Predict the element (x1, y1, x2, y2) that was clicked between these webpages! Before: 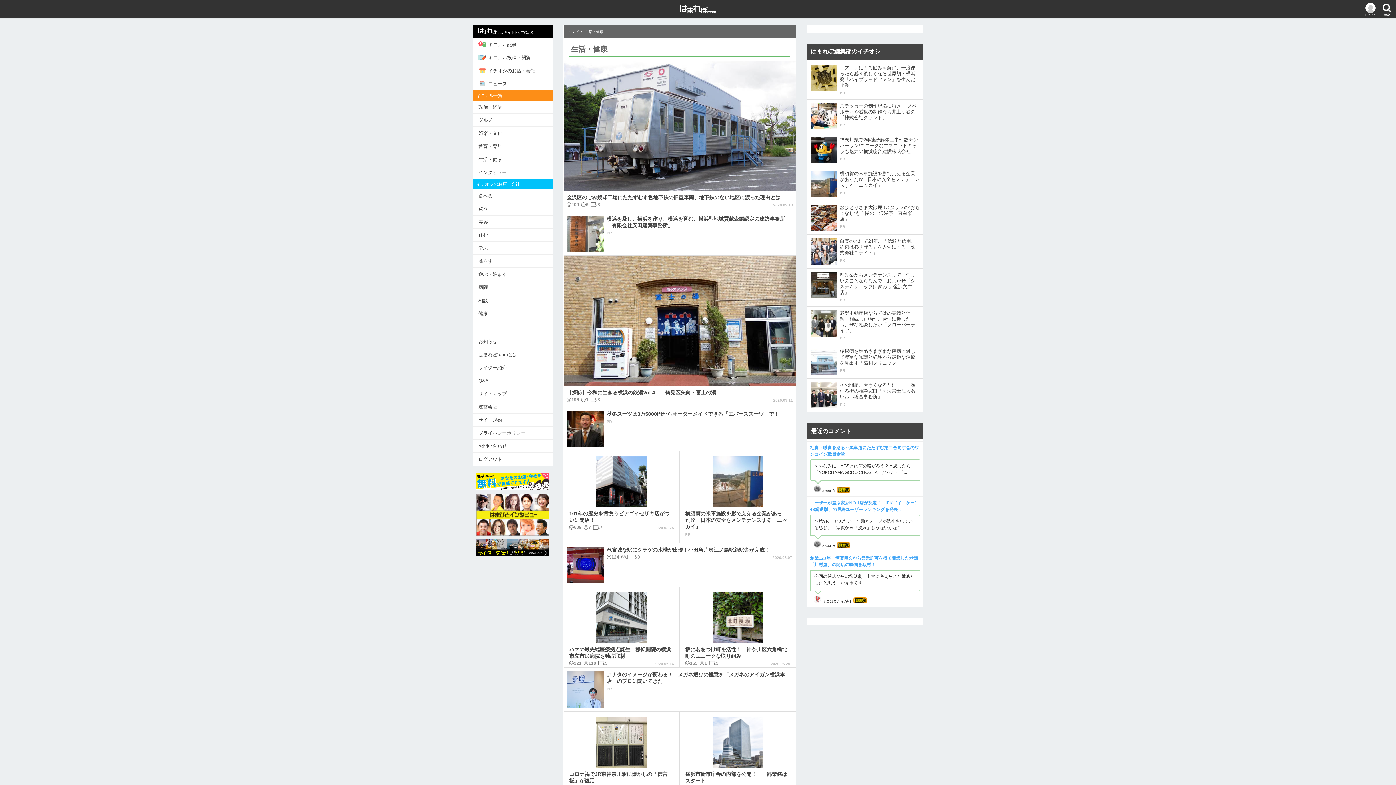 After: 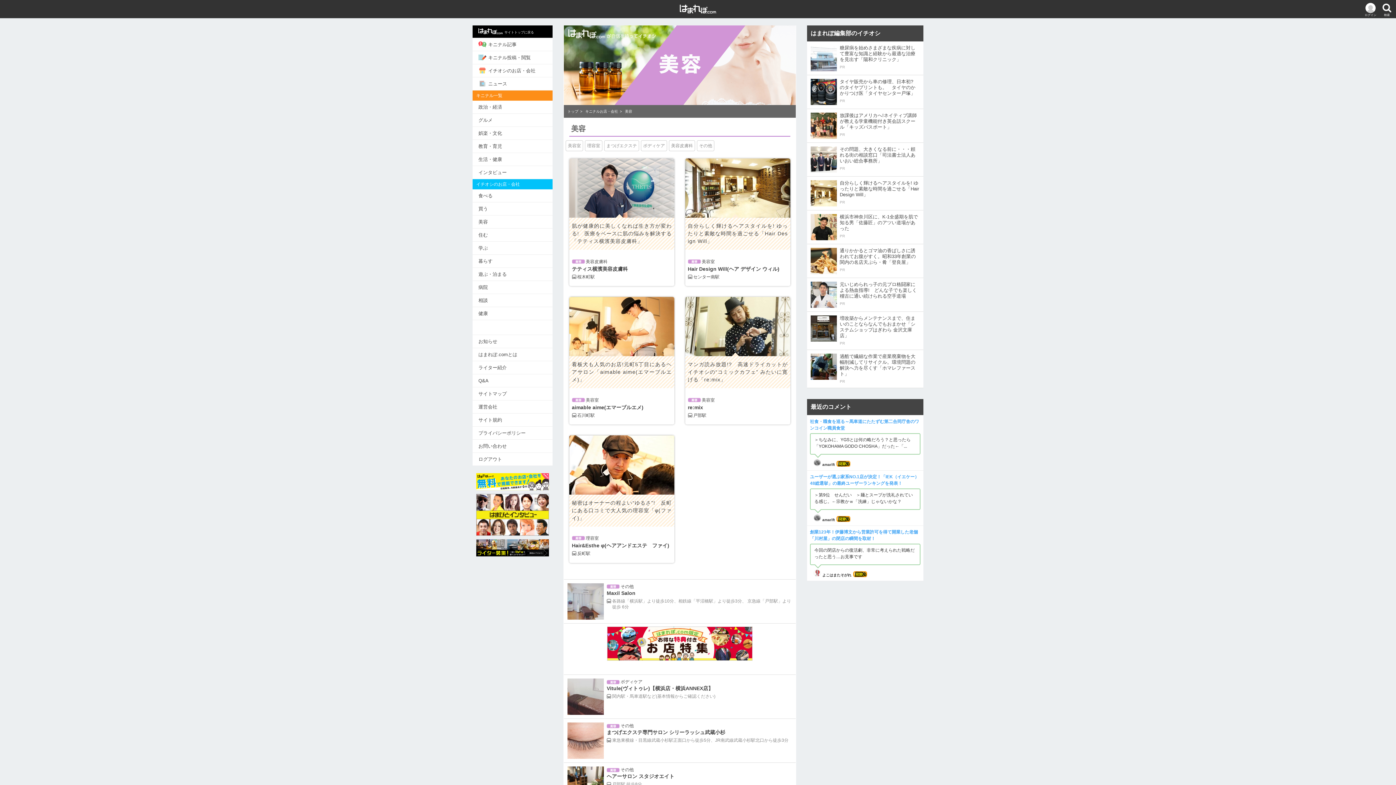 Action: label: 美容 bbox: (472, 215, 552, 228)